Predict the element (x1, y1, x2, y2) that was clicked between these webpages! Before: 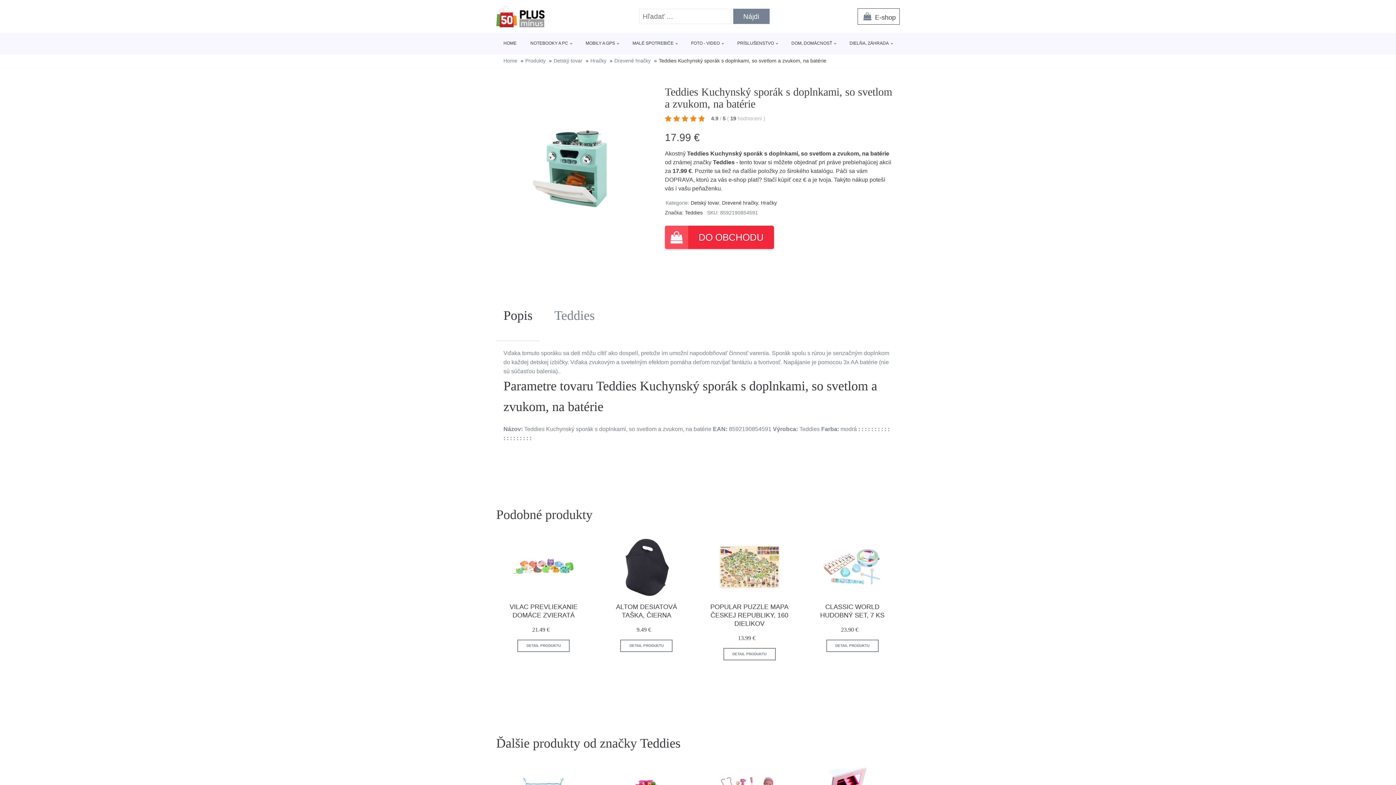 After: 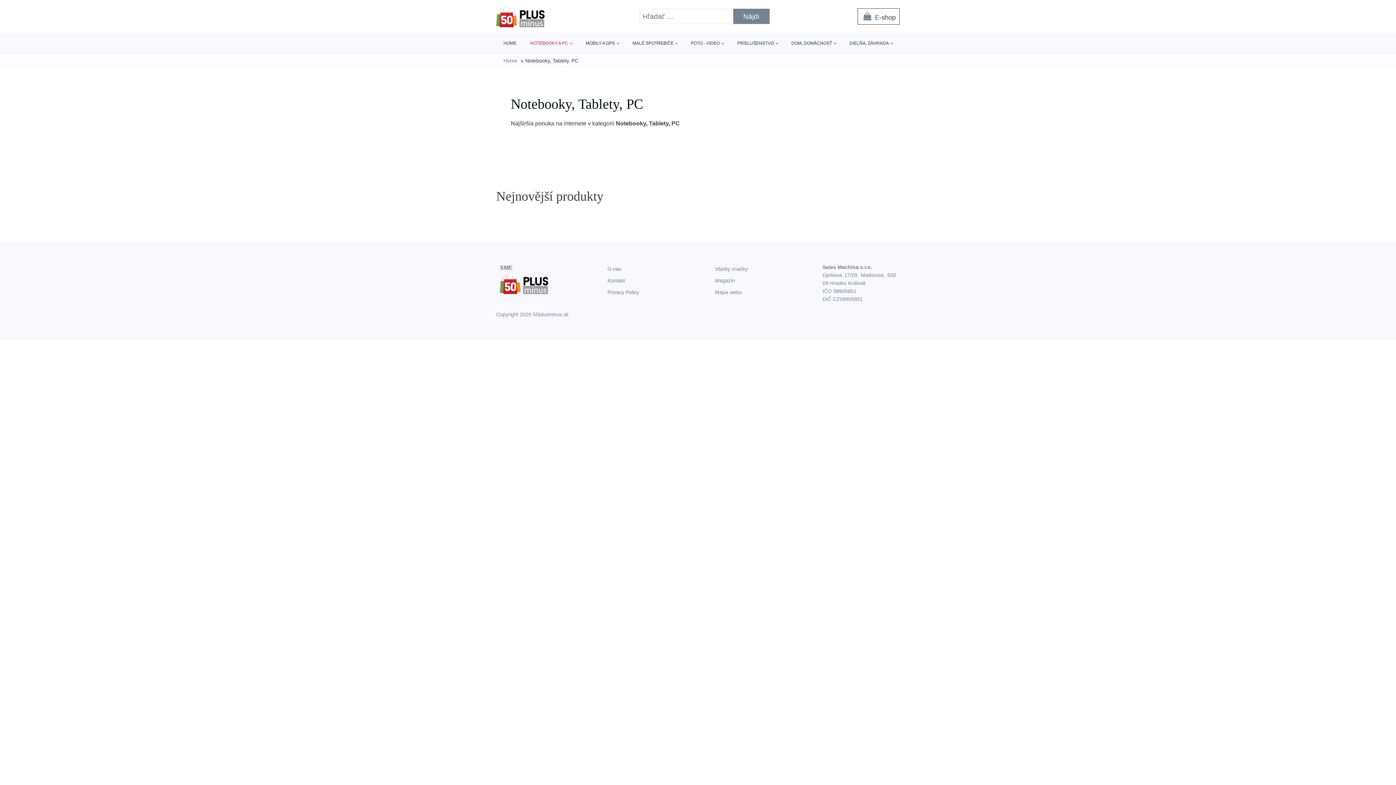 Action: label: NOTEBOOKY A PC bbox: (526, 32, 575, 54)